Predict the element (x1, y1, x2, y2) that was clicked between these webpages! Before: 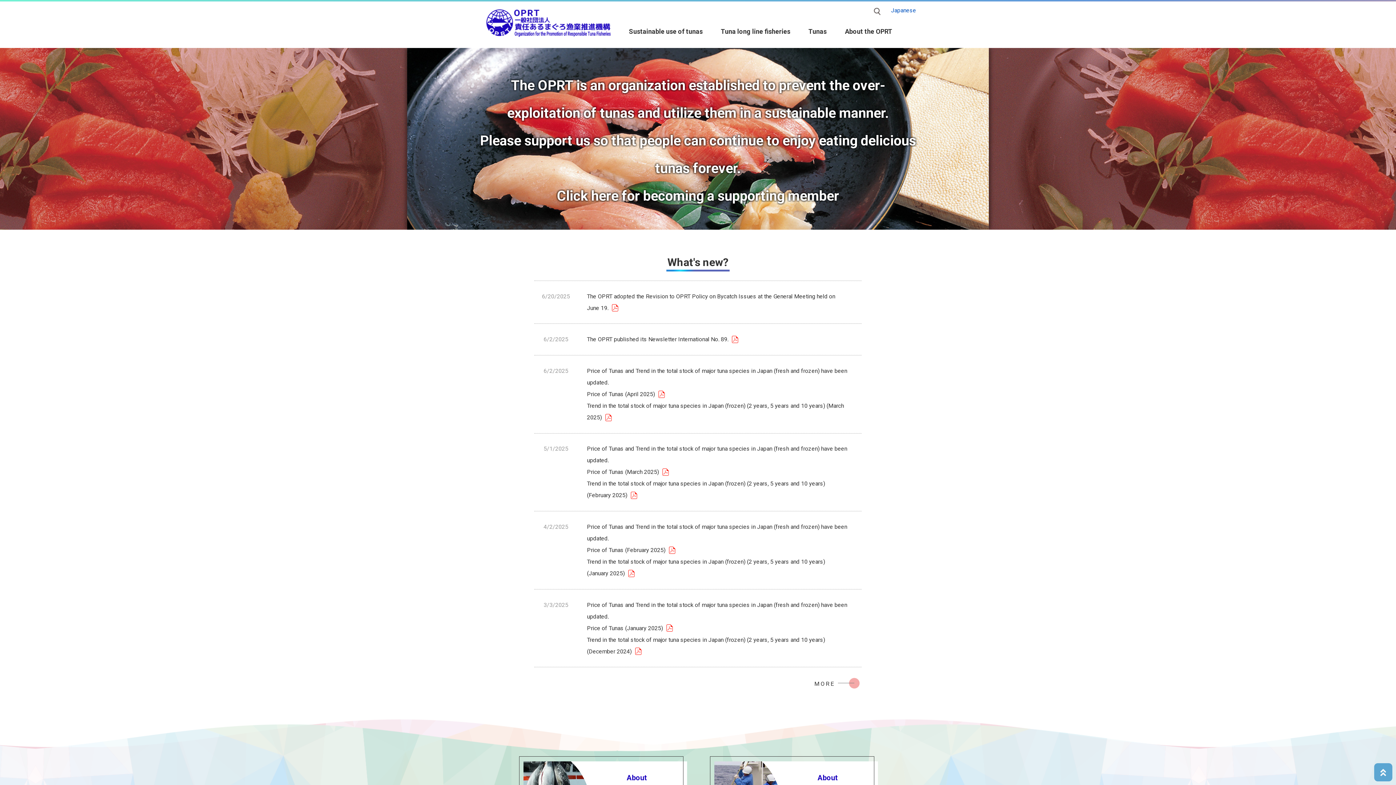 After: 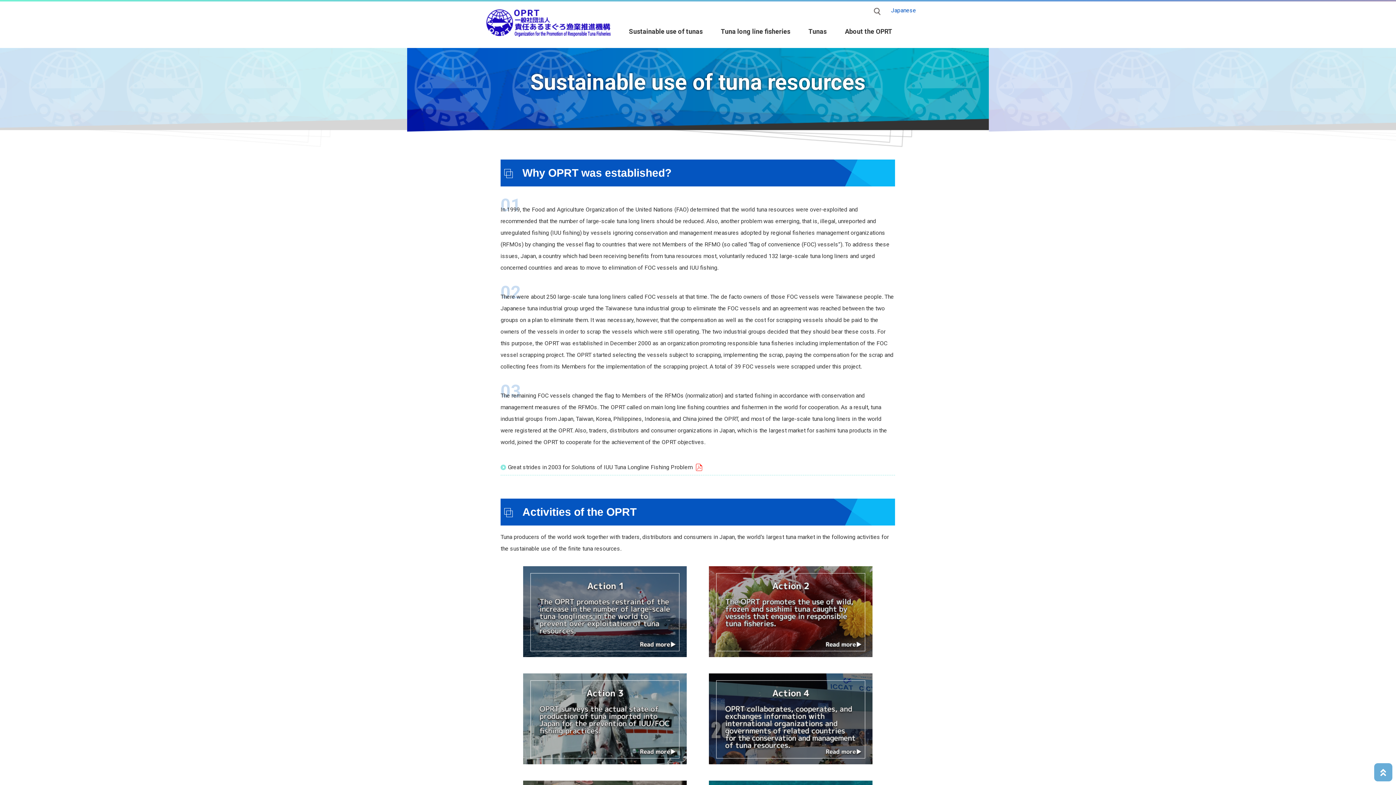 Action: bbox: (620, 22, 712, 40) label: Sustainable use of tunas